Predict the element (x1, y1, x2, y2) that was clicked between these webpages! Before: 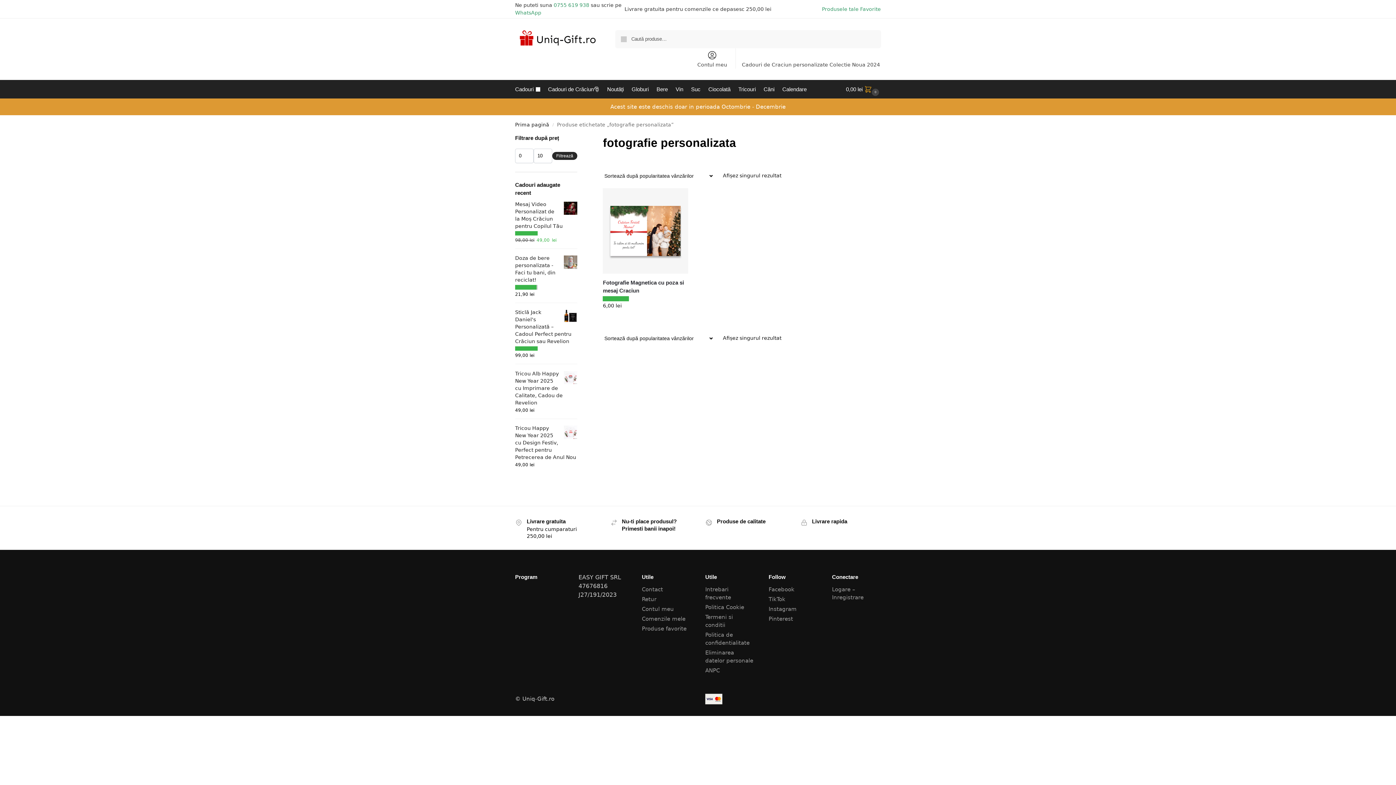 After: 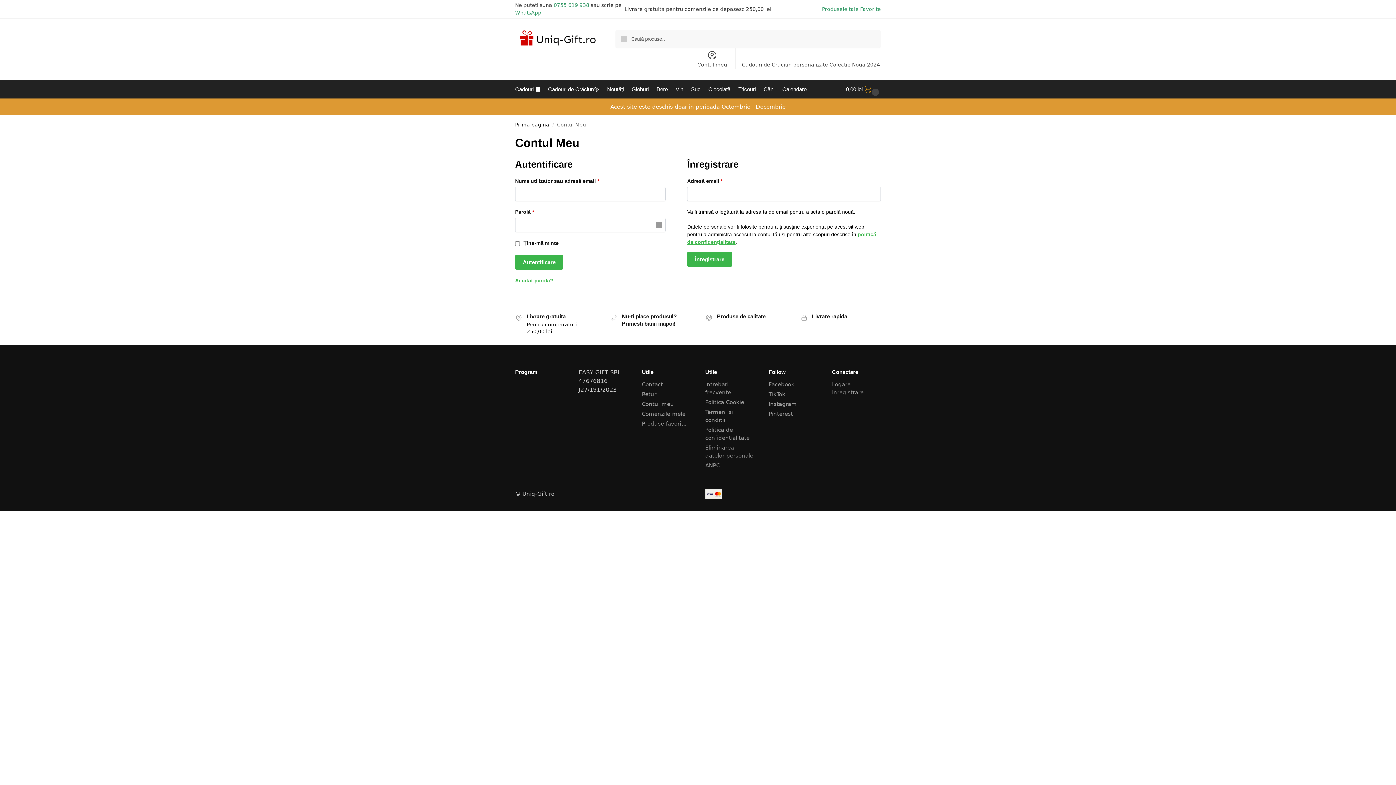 Action: label: Contul meu bbox: (642, 606, 674, 612)